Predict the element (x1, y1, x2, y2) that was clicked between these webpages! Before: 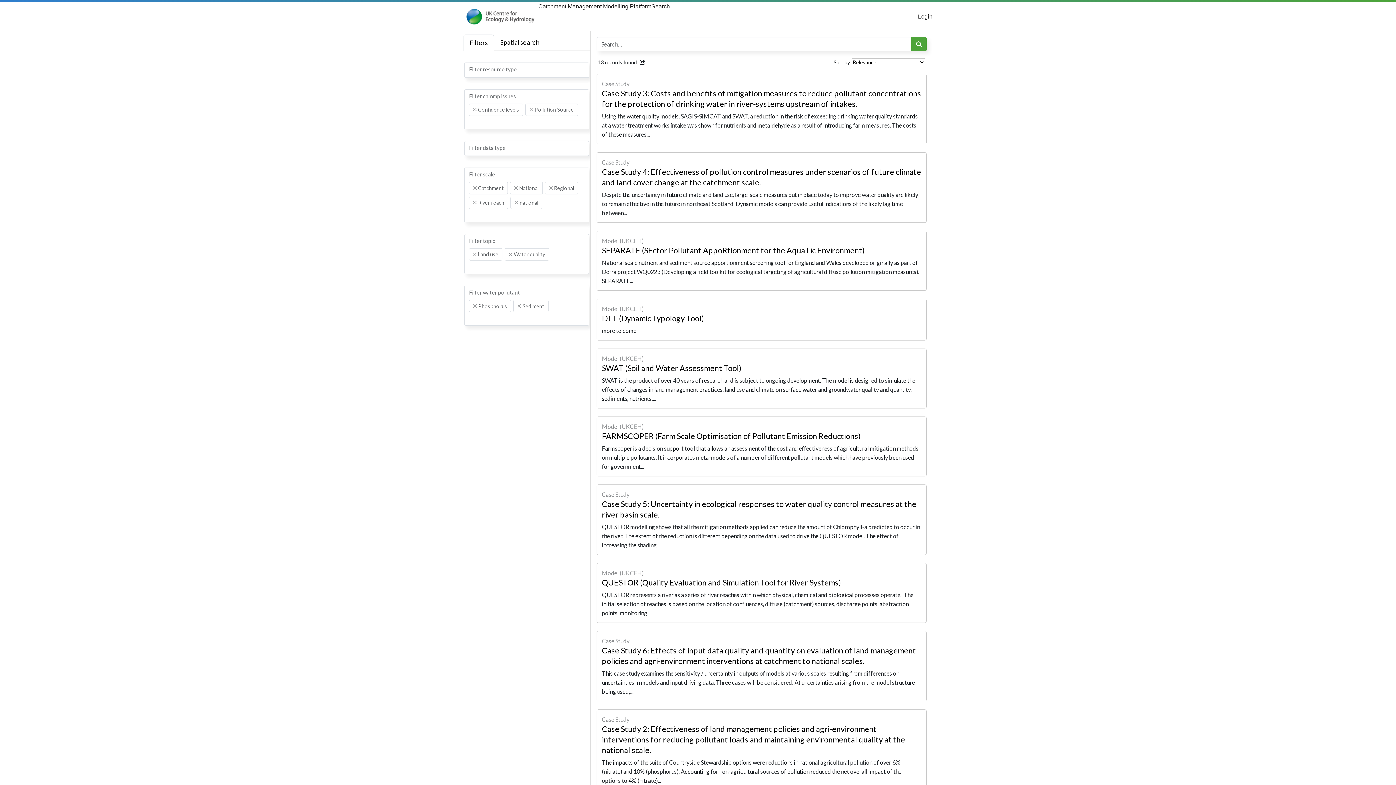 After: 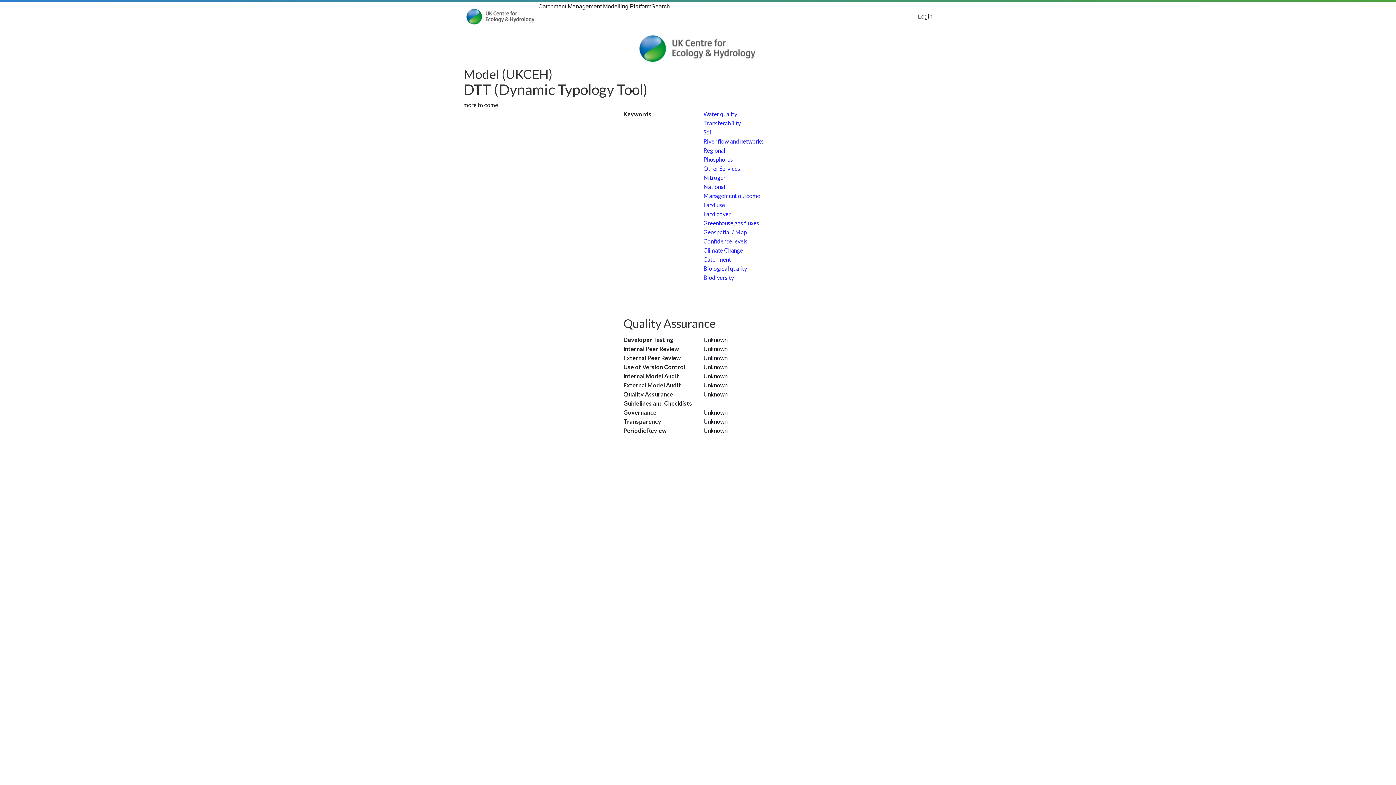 Action: bbox: (596, 298, 926, 340) label: Model (UKCEH)
DTT (Dynamic Typology Tool)
more to come